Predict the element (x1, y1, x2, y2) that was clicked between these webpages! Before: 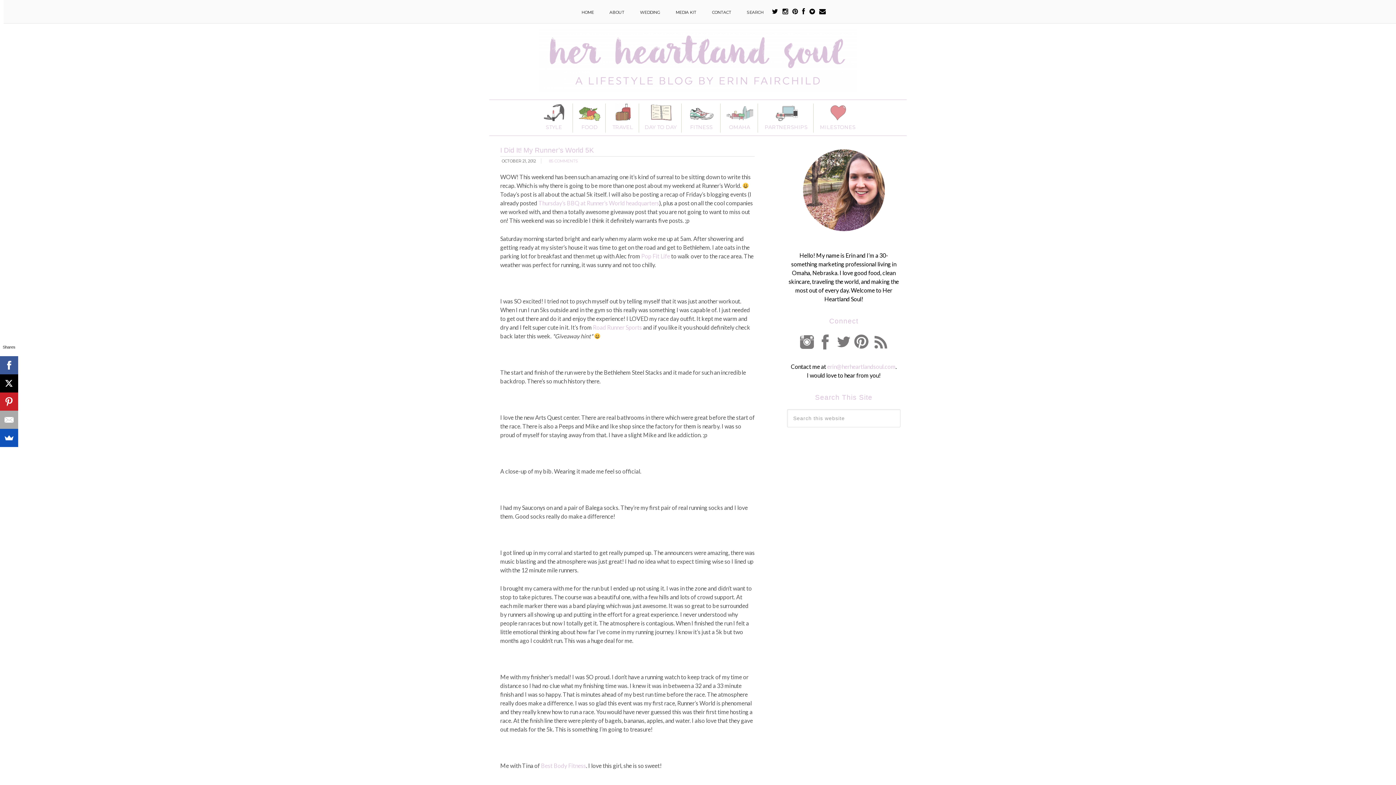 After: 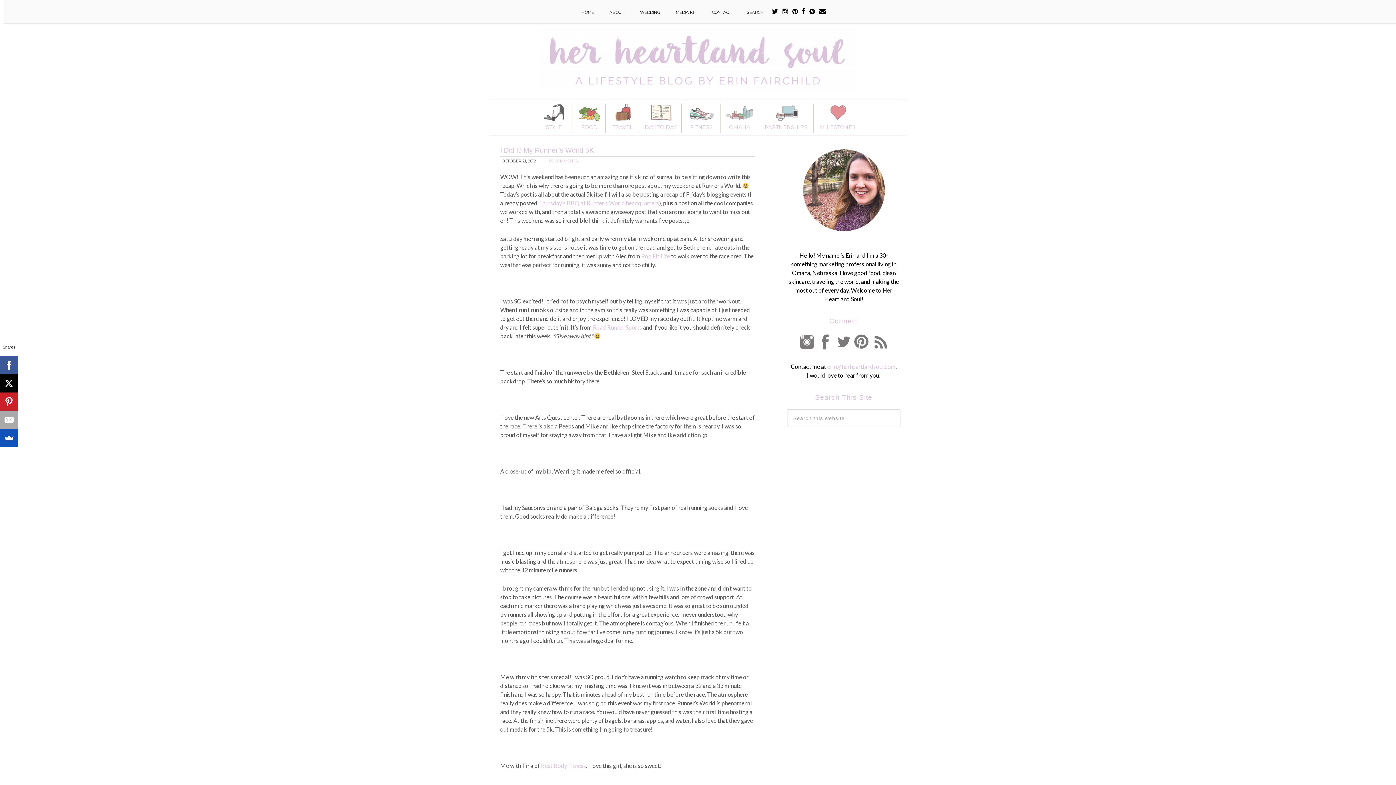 Action: bbox: (816, 345, 834, 352)